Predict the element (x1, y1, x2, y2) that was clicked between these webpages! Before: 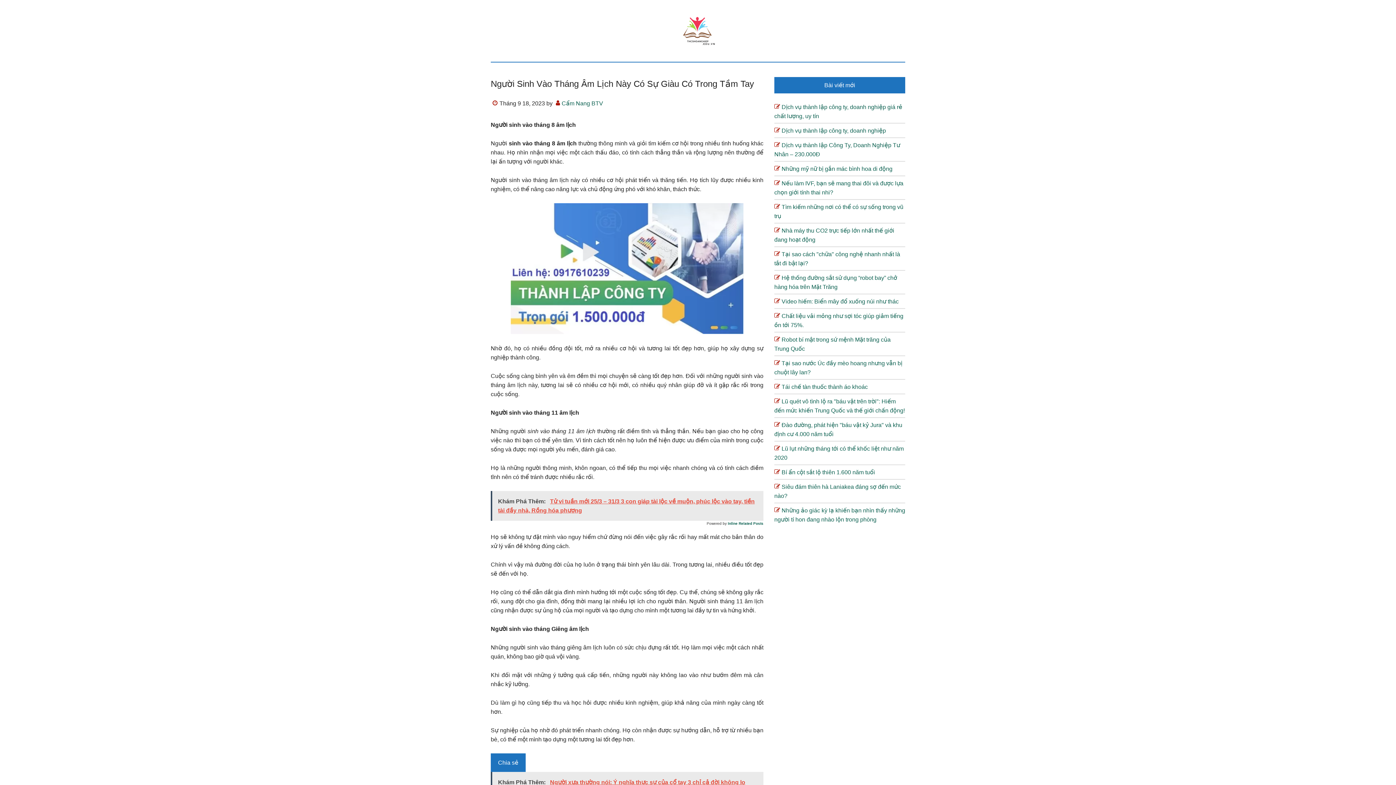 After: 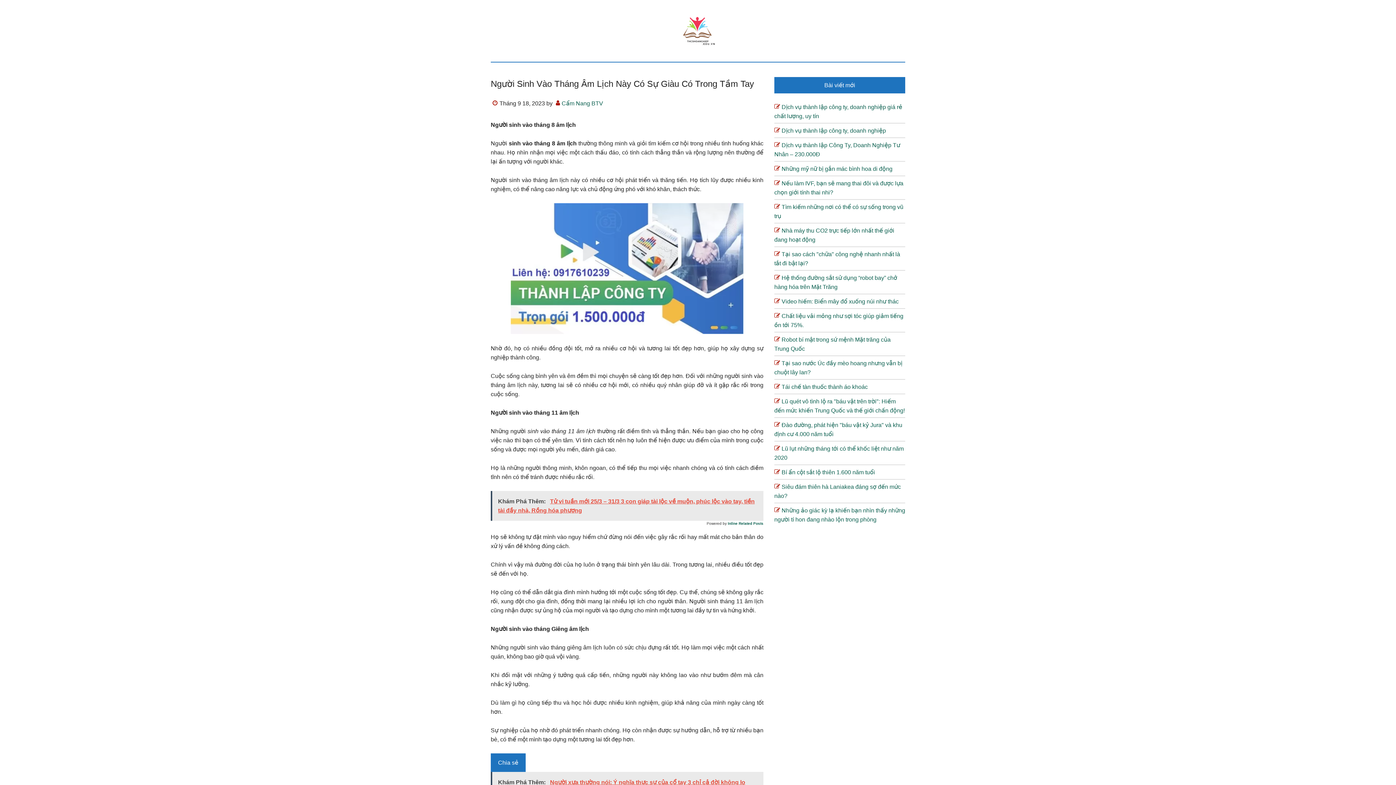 Action: label: Khám Phá Thêm:   Tử vi tuần mới 25/3 – 31/3 3 con giáp tài lộc về muộn, phúc lộc vào tay, tiền tài đầy nhà, Rồng hóa phượng bbox: (490, 491, 763, 521)